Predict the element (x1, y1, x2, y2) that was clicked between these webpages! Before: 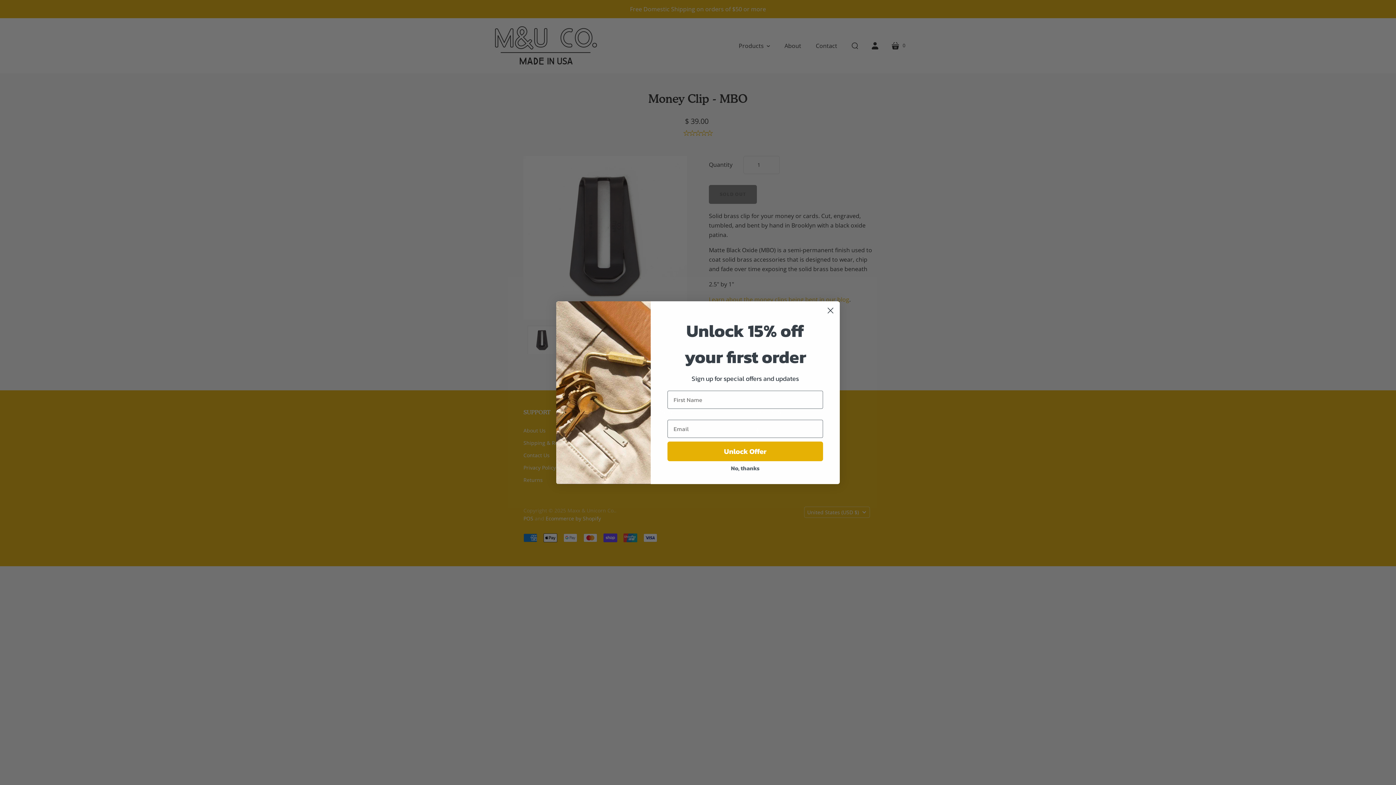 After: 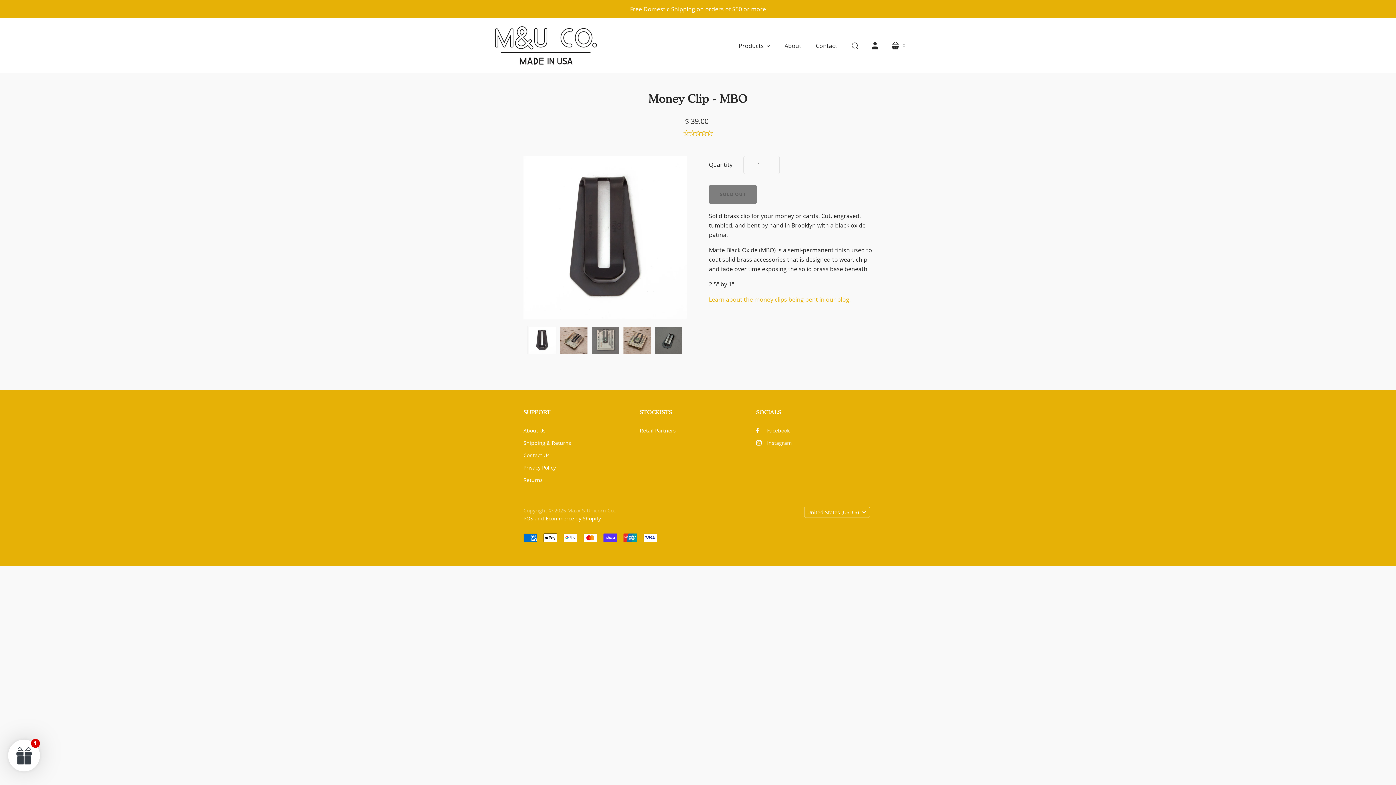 Action: label: No, thanks bbox: (667, 461, 823, 475)